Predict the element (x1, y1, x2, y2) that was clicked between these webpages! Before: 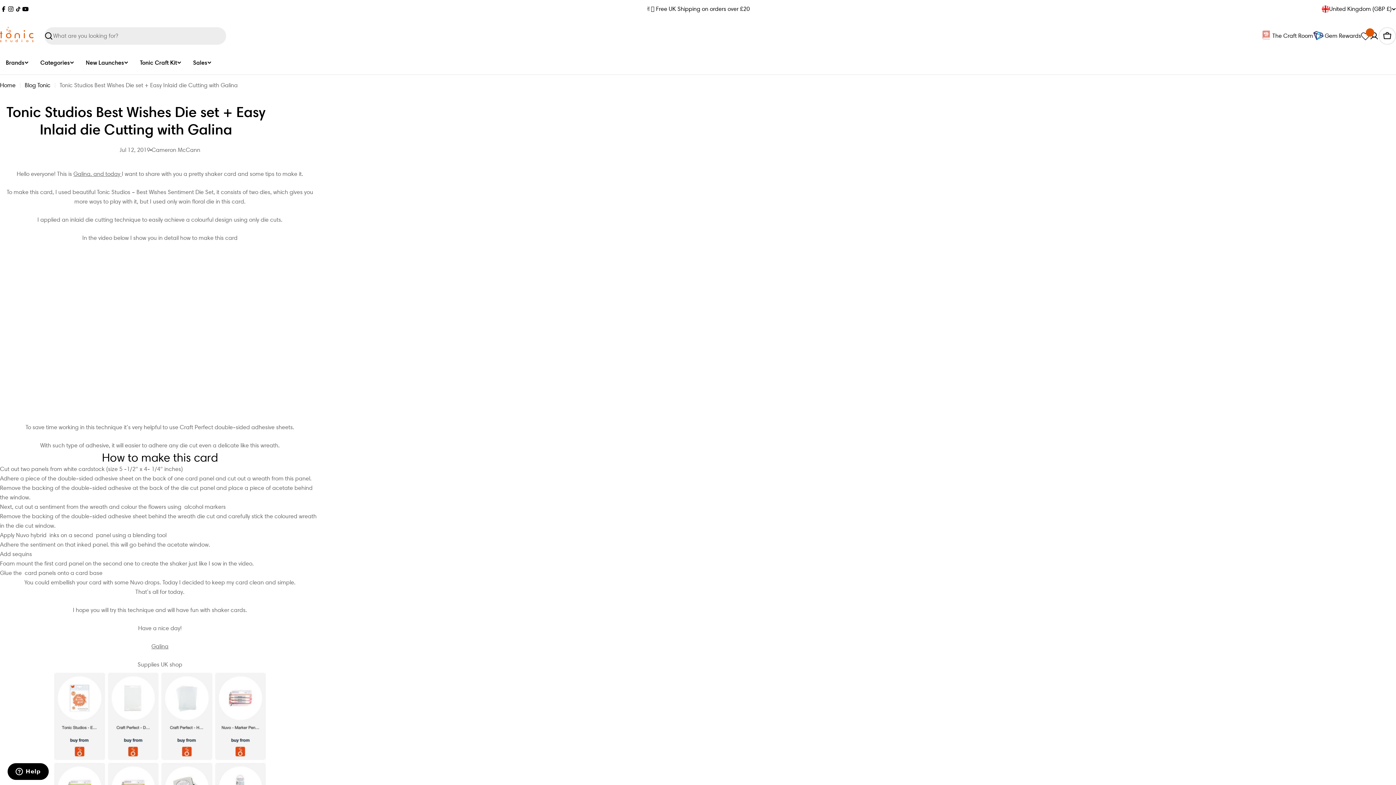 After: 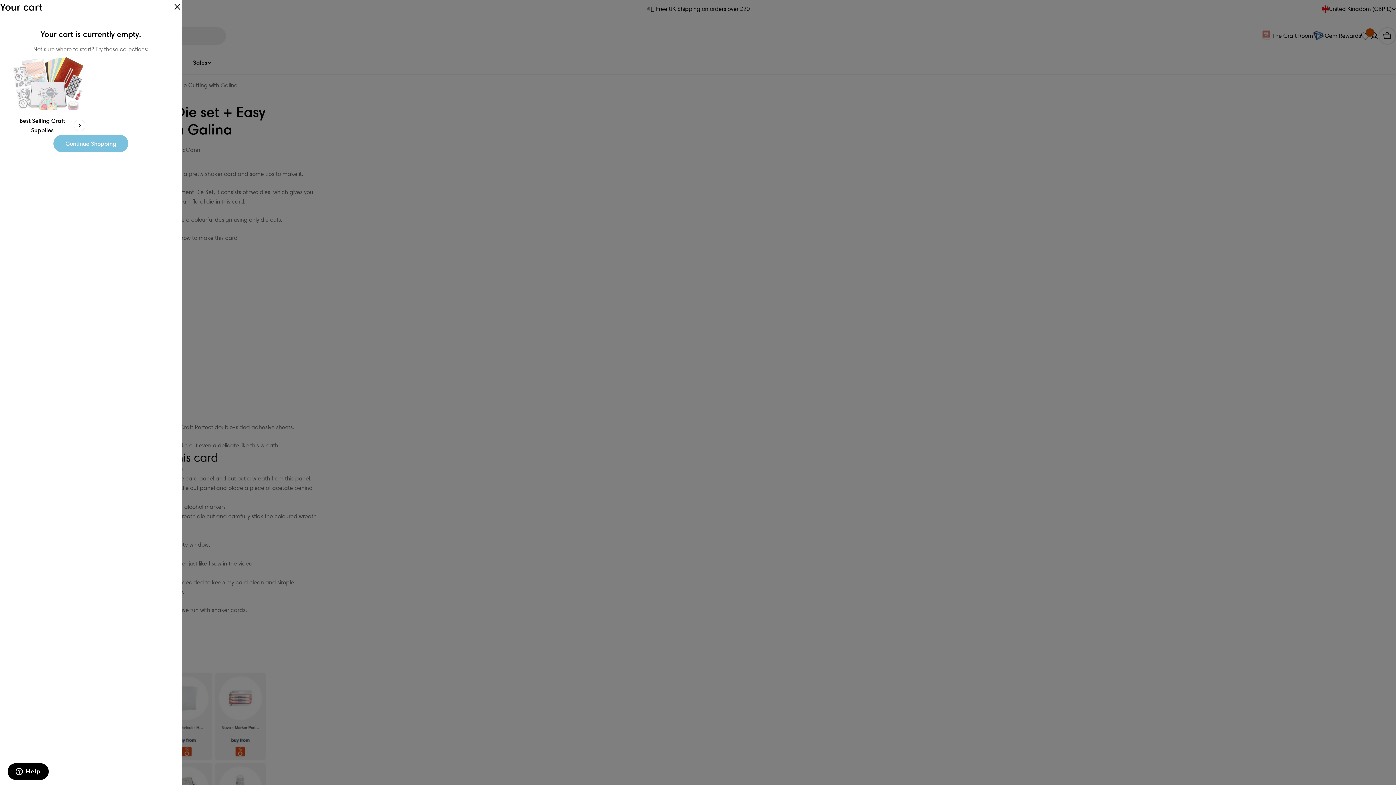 Action: label: Cart bbox: (1378, 27, 1396, 44)